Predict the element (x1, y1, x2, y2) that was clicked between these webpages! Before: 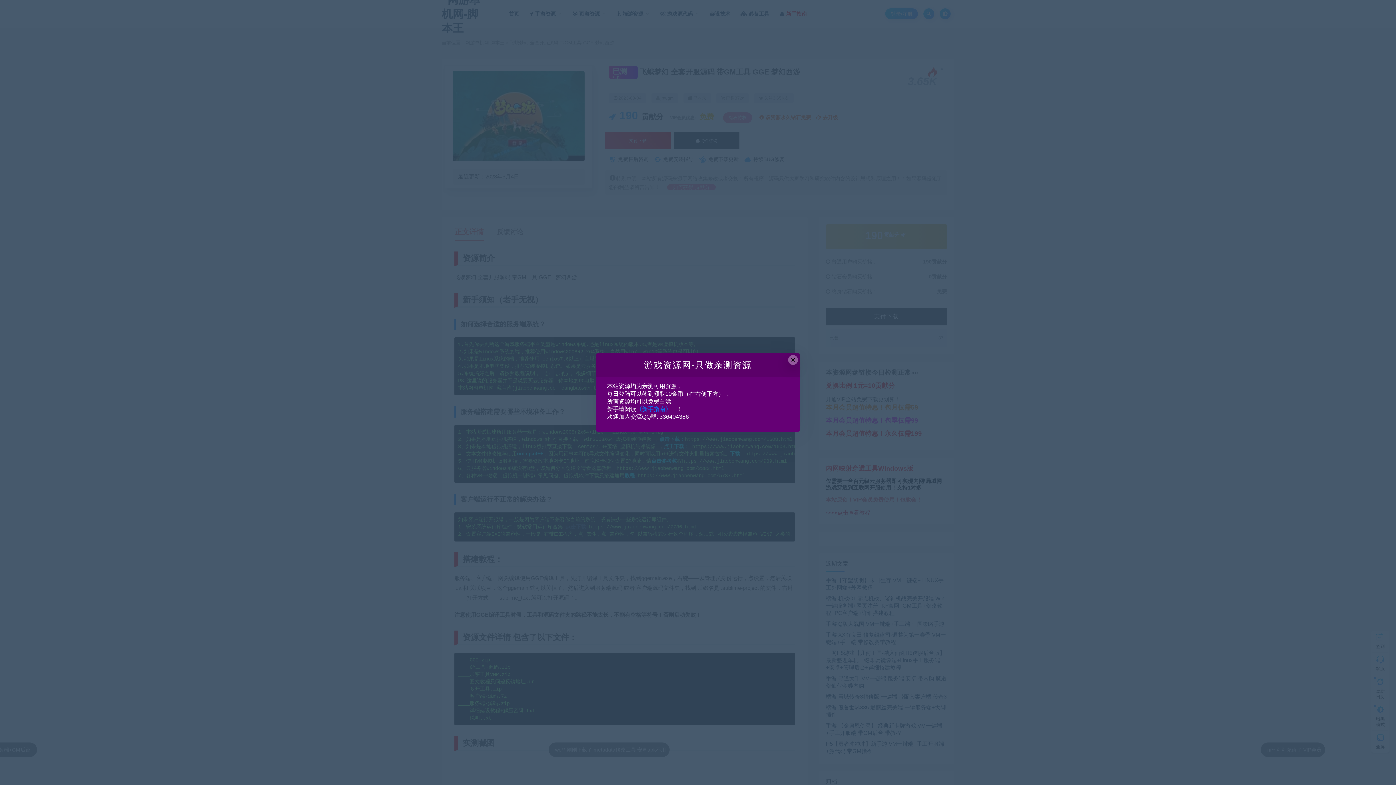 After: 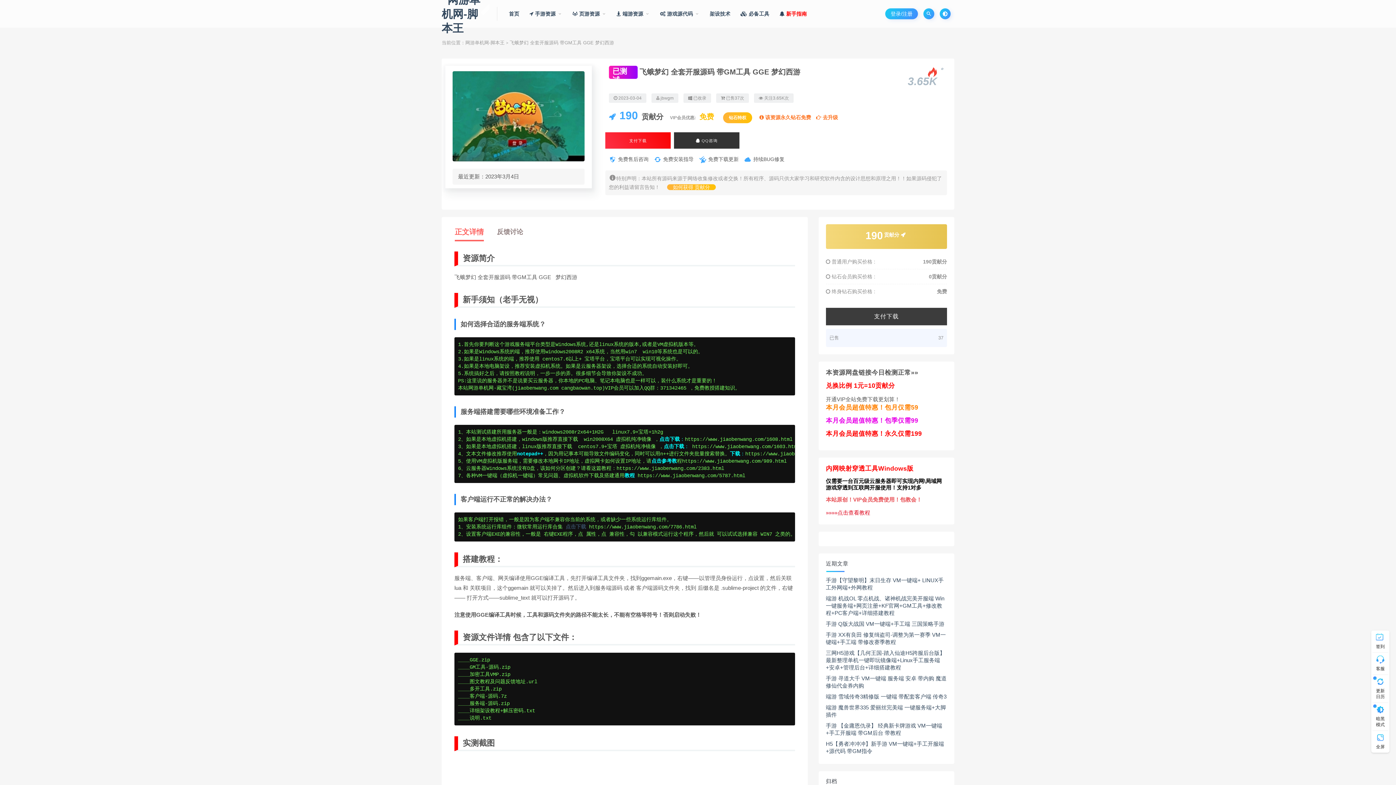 Action: label: Close this dialog bbox: (788, 355, 798, 364)